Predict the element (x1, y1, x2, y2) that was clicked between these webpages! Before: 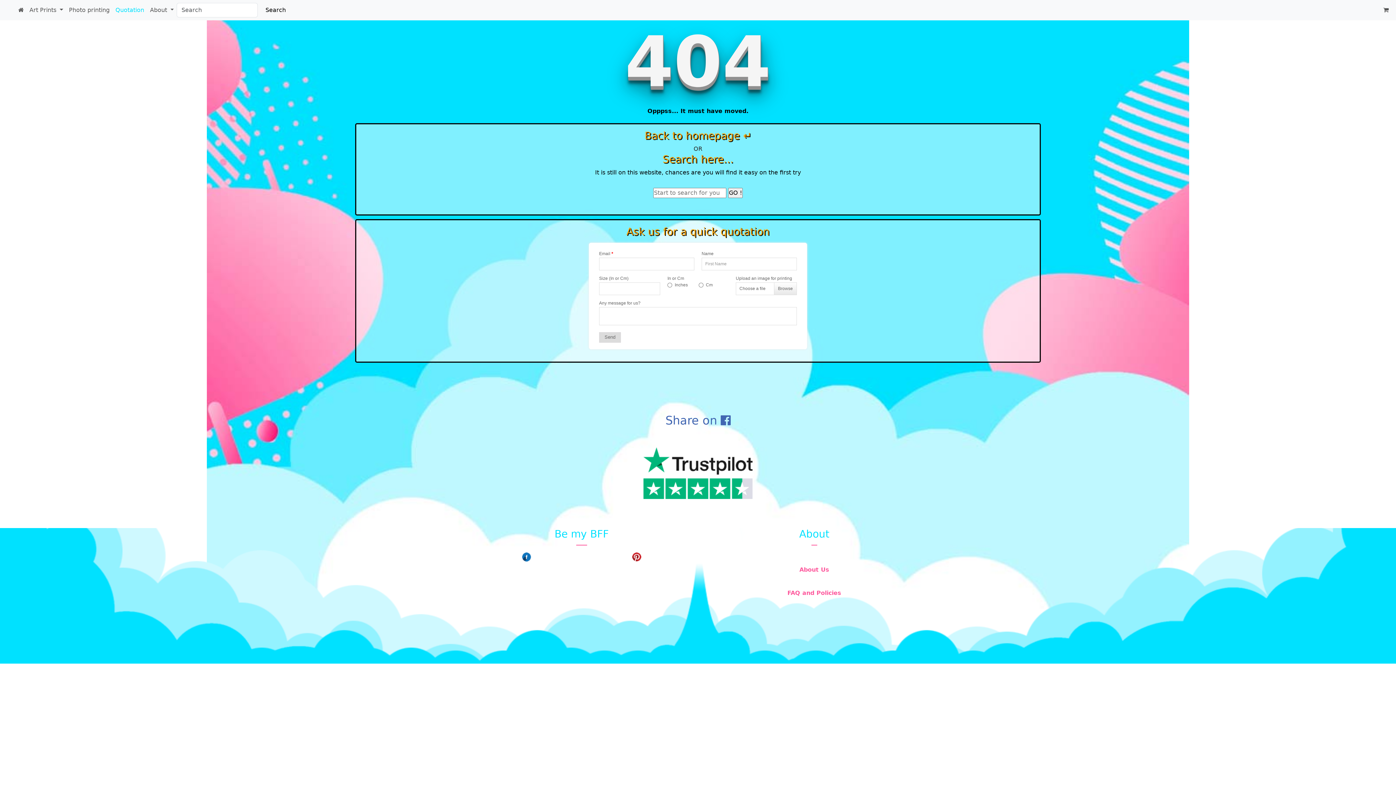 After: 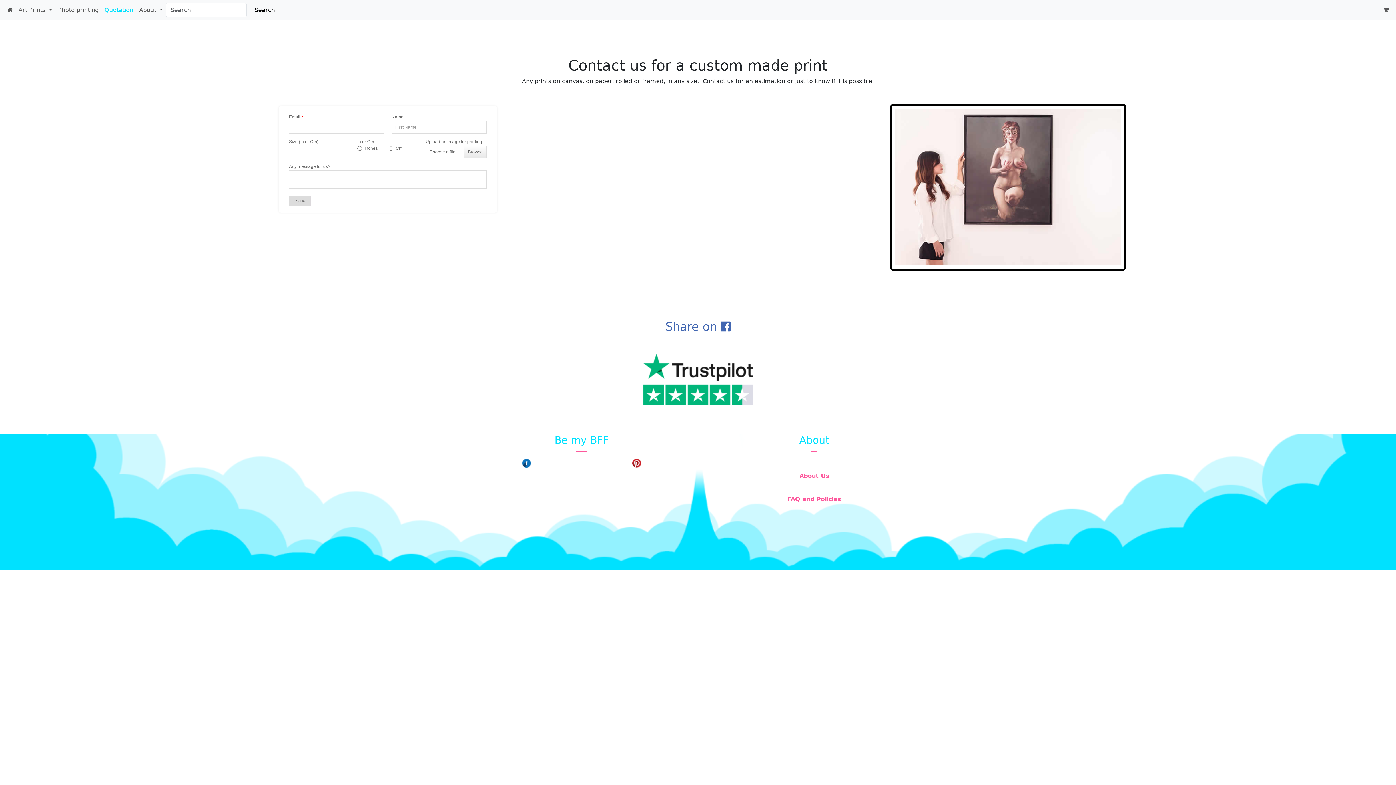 Action: bbox: (112, 2, 147, 17) label: Quotation